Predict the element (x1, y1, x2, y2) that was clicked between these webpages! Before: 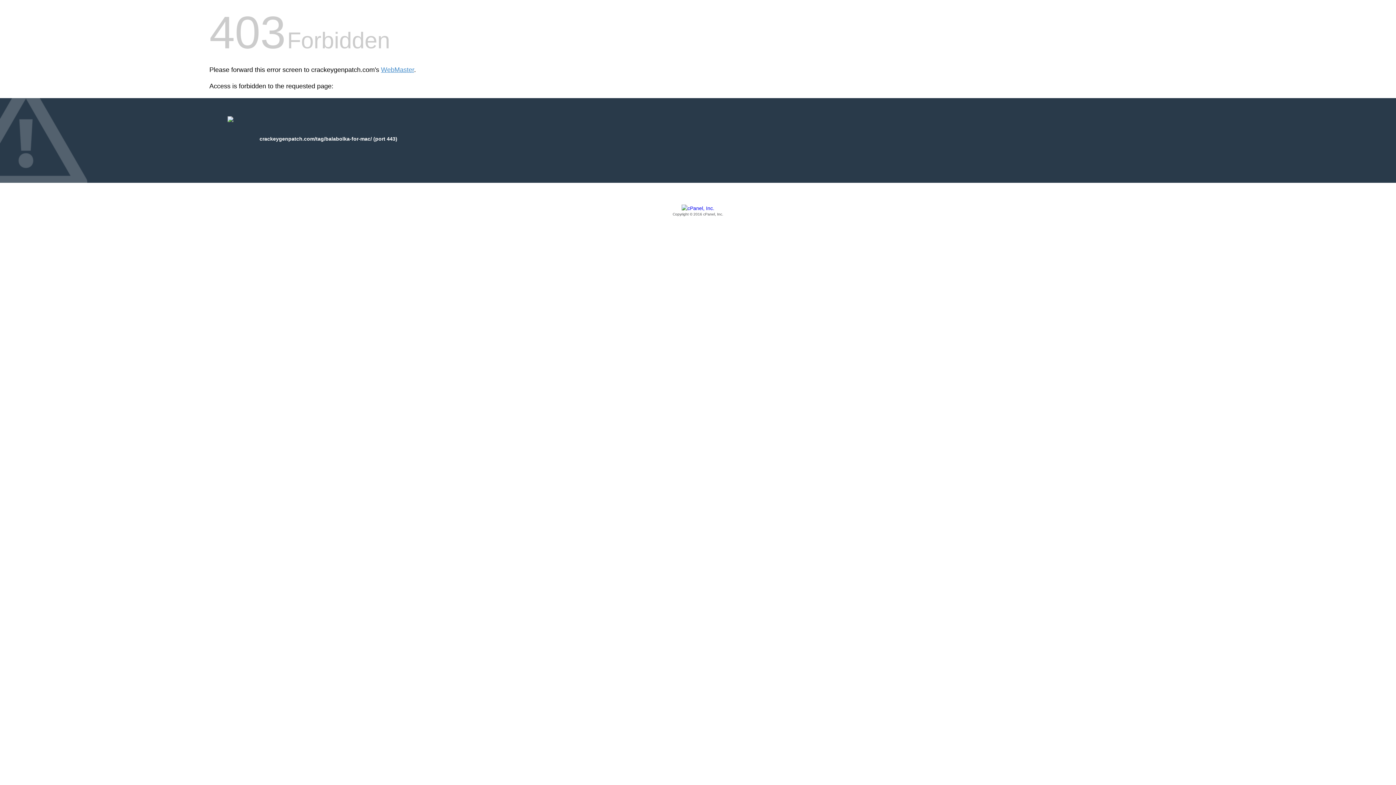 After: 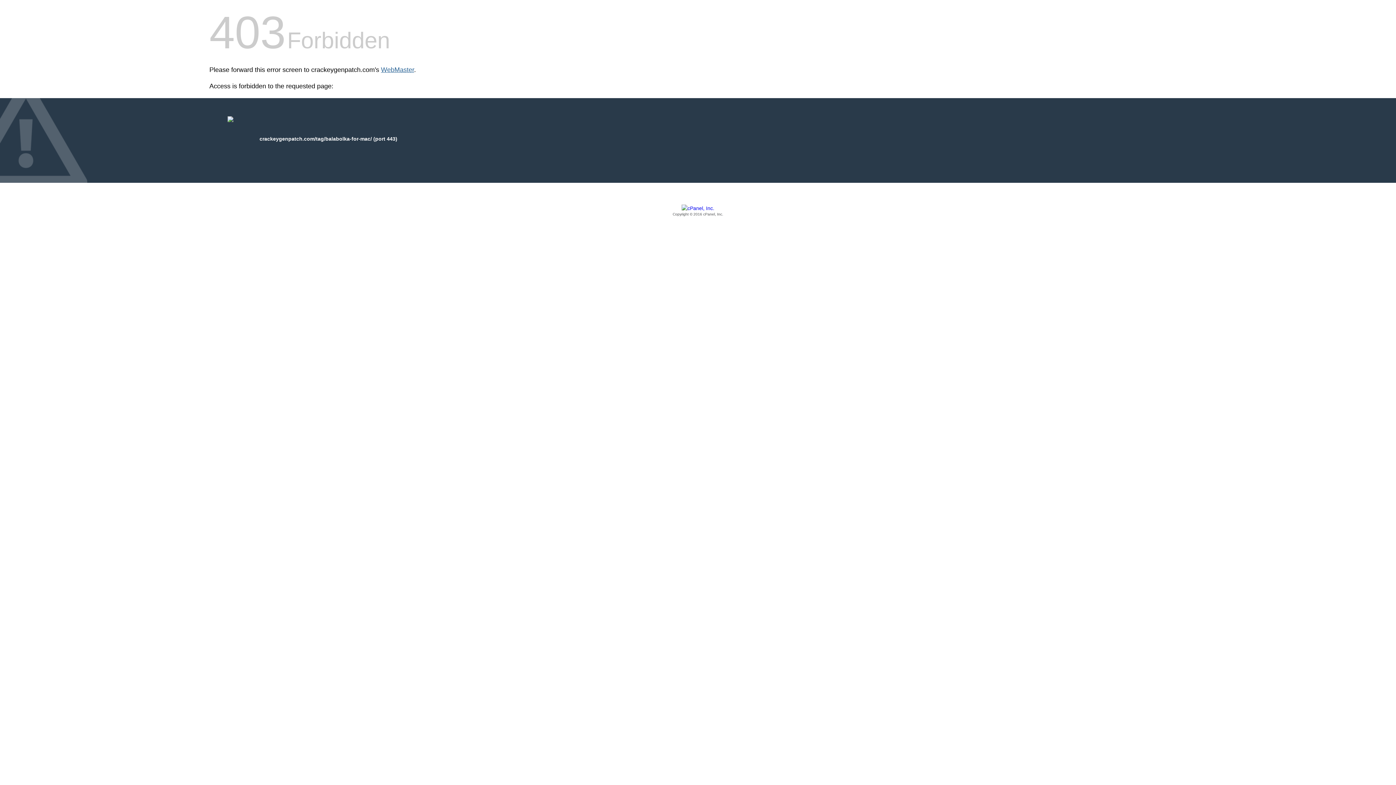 Action: bbox: (381, 66, 414, 73) label: WebMaster